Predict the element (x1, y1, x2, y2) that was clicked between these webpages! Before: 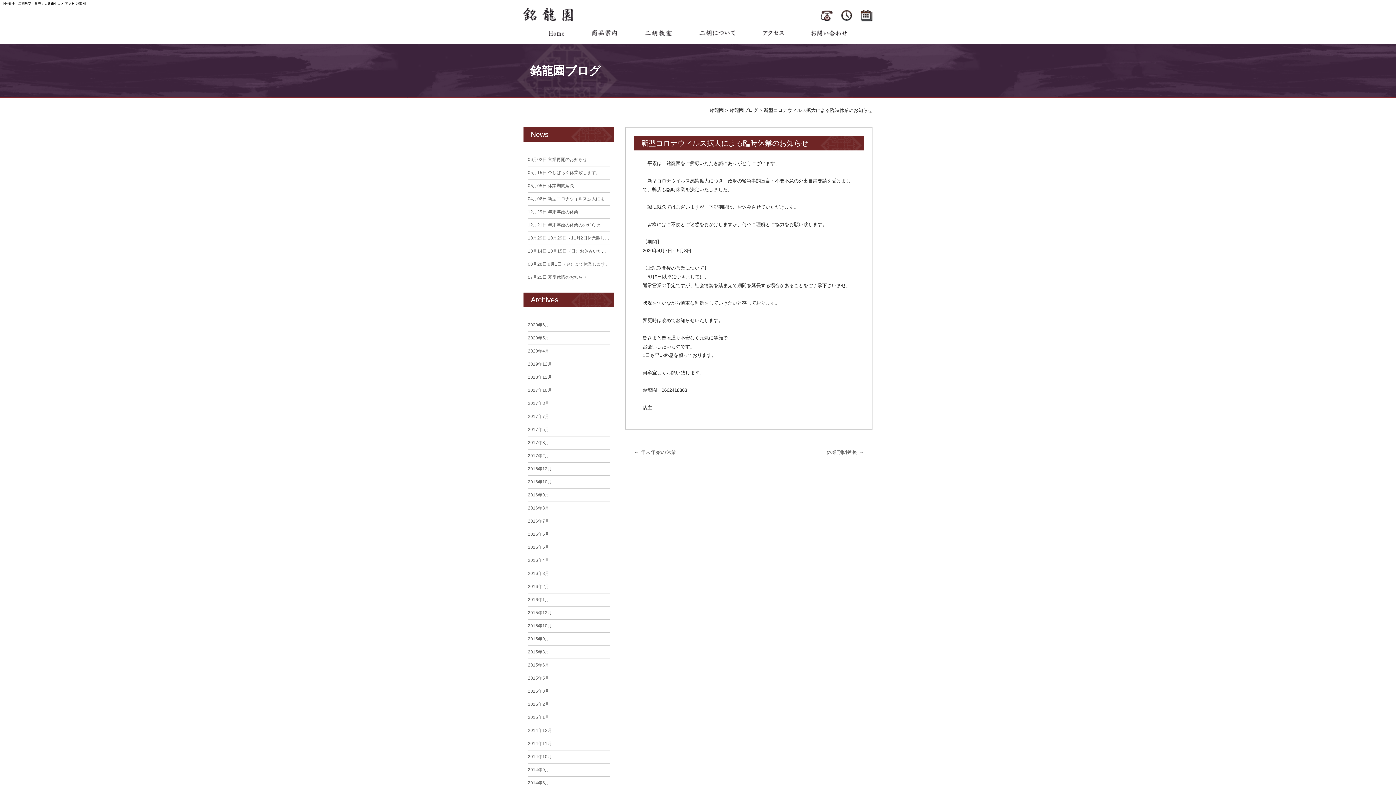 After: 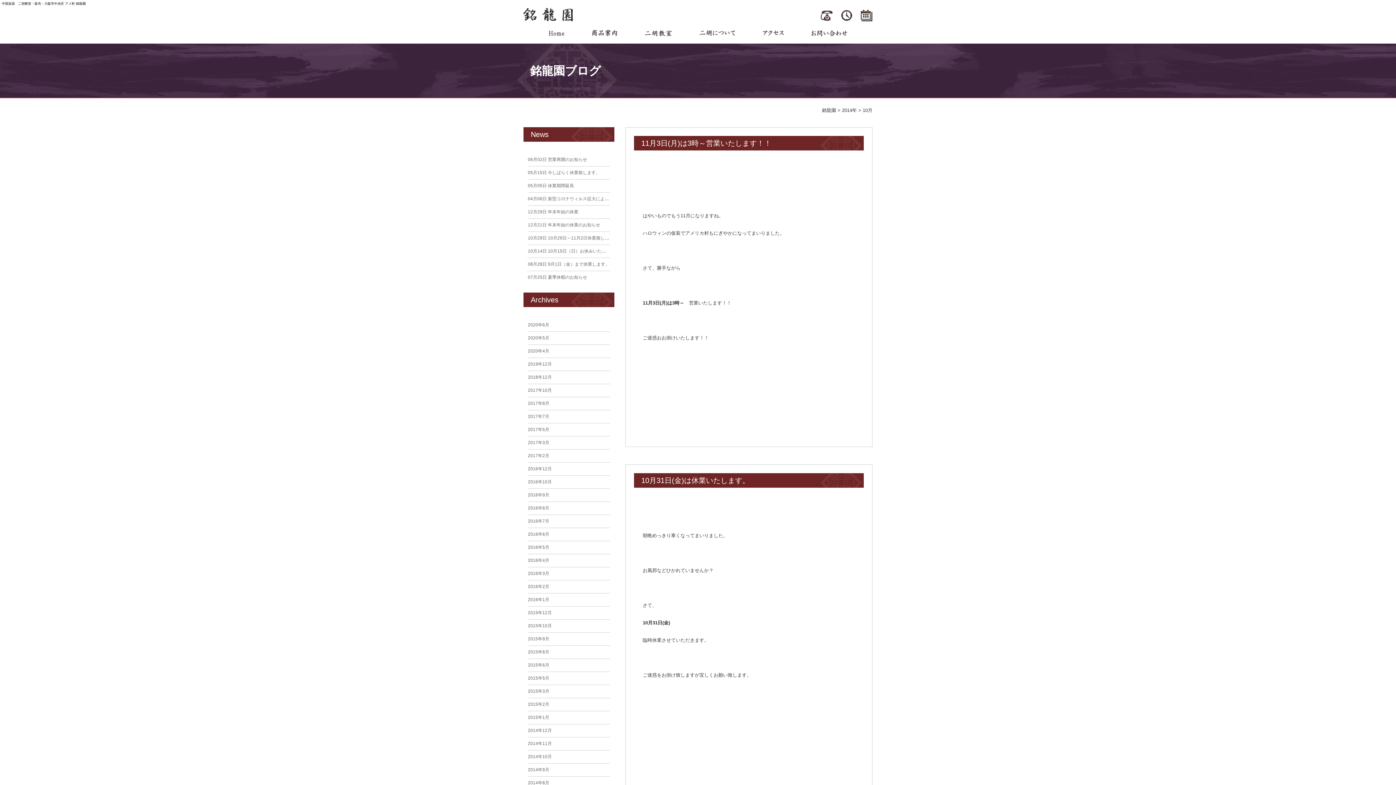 Action: label: 2014年10月 bbox: (528, 754, 552, 759)